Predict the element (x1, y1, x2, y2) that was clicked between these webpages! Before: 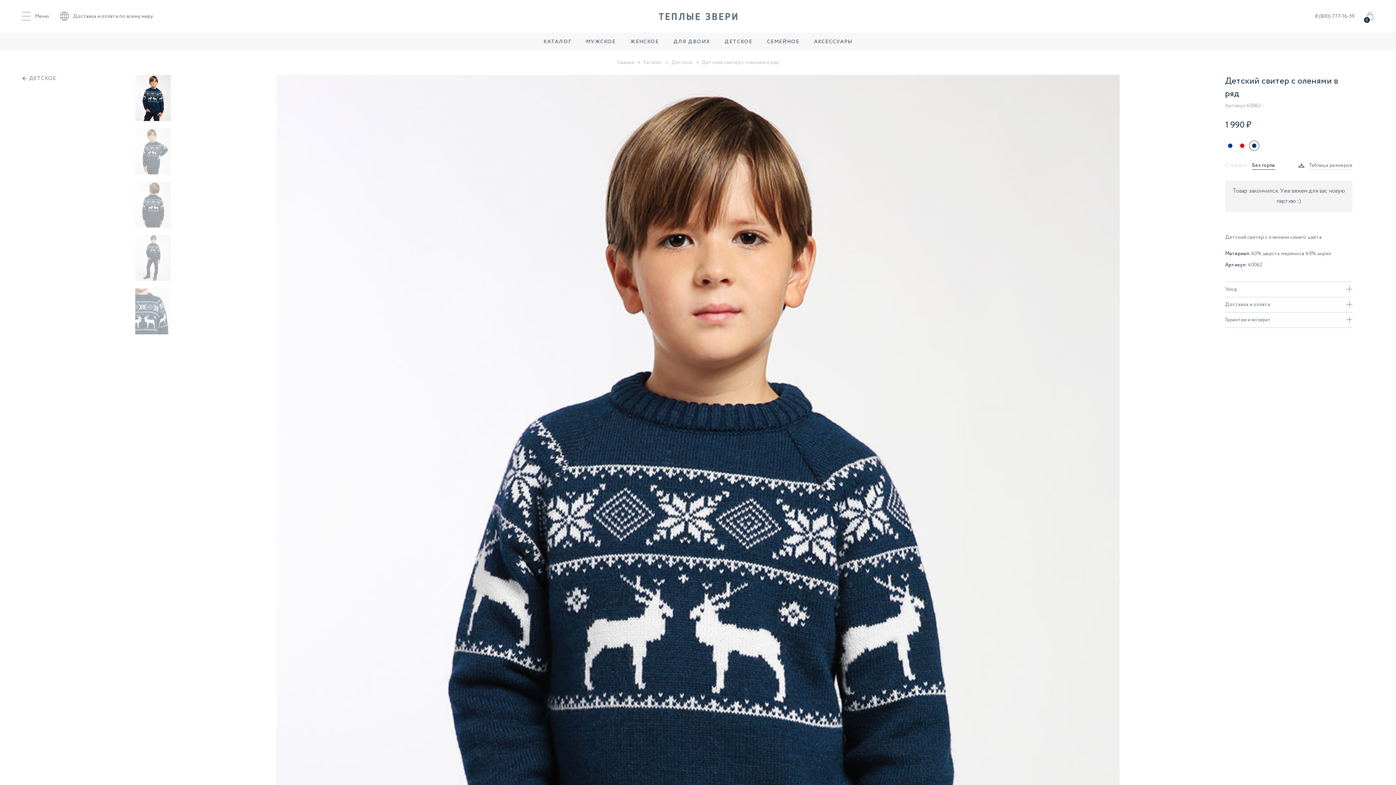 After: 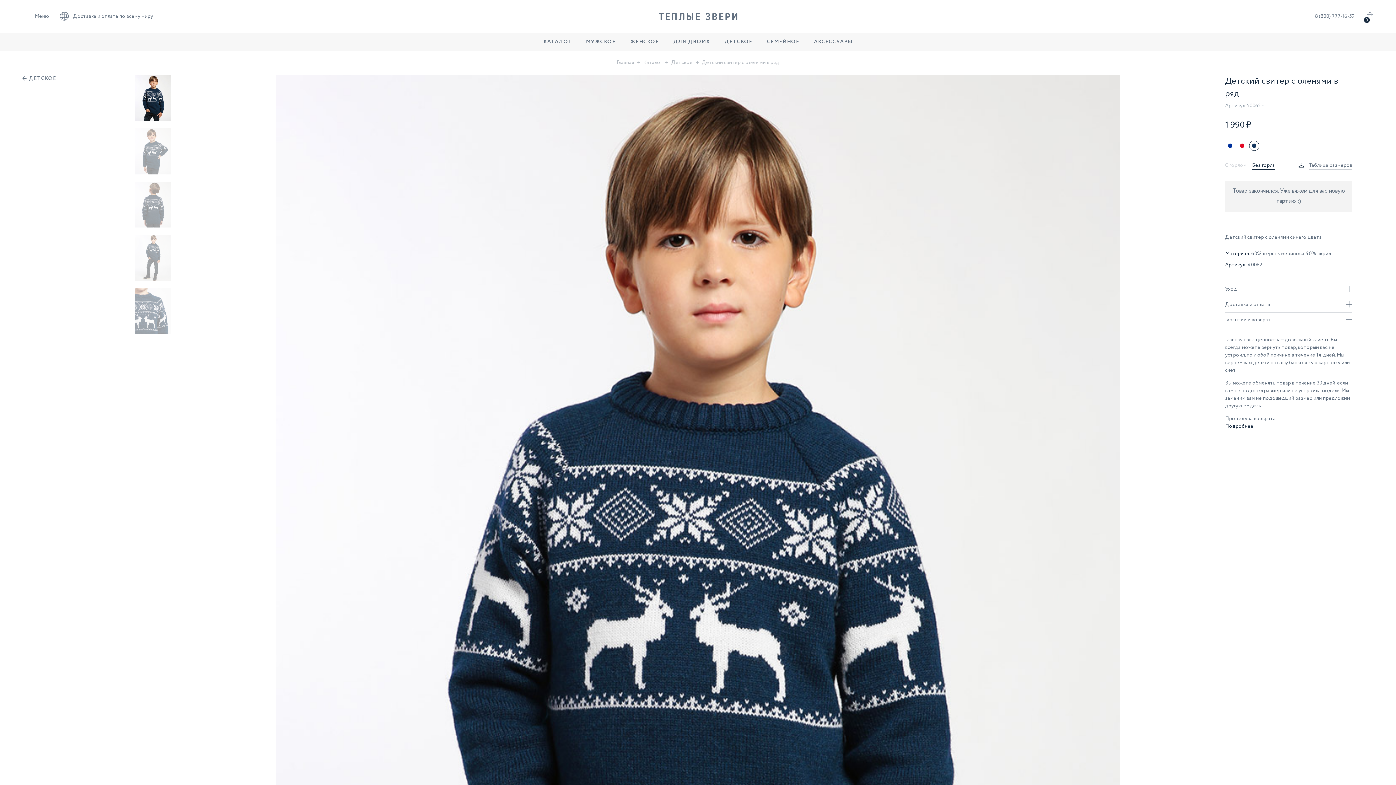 Action: label: Гарантии и возврат bbox: (1225, 312, 1352, 327)